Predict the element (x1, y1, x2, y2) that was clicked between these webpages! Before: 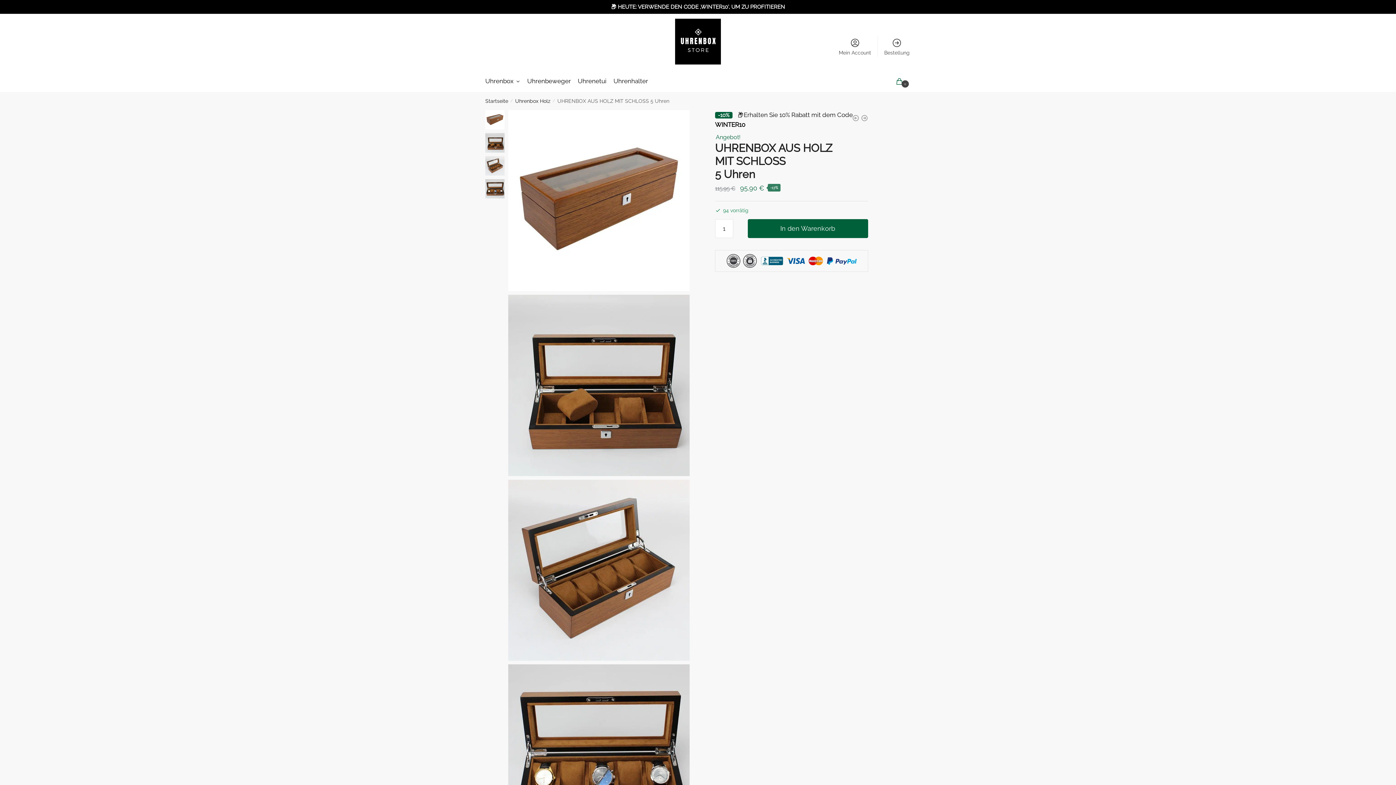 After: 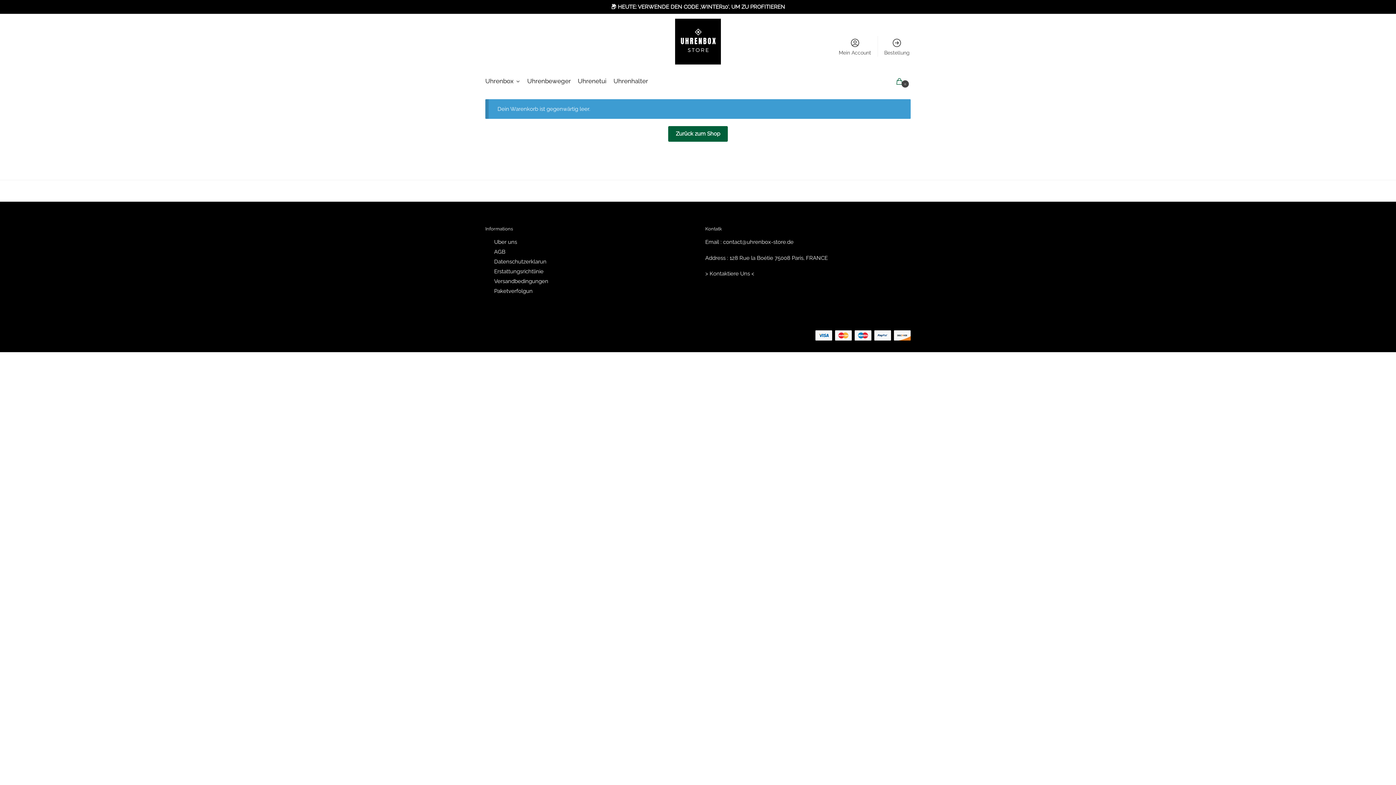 Action: label: Bestellung bbox: (880, 36, 914, 56)